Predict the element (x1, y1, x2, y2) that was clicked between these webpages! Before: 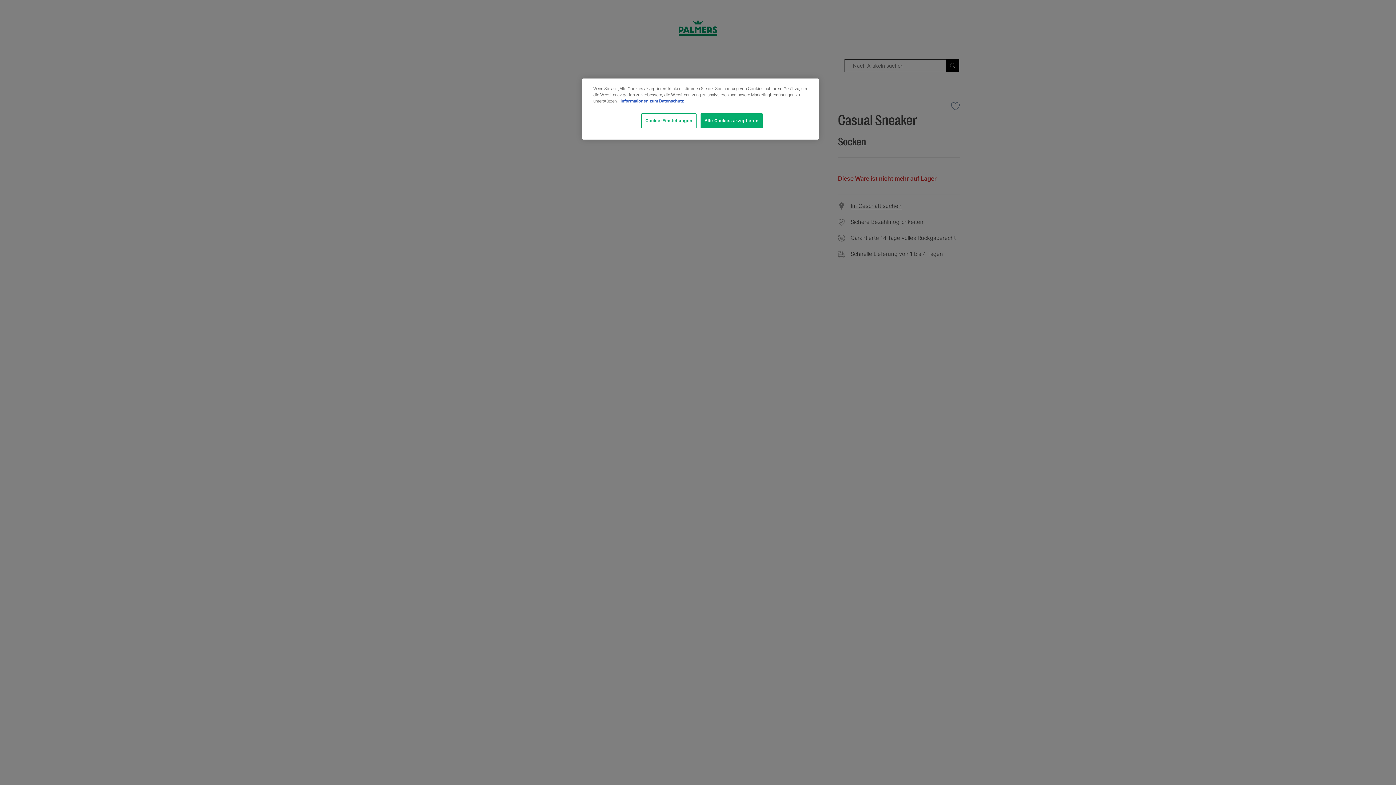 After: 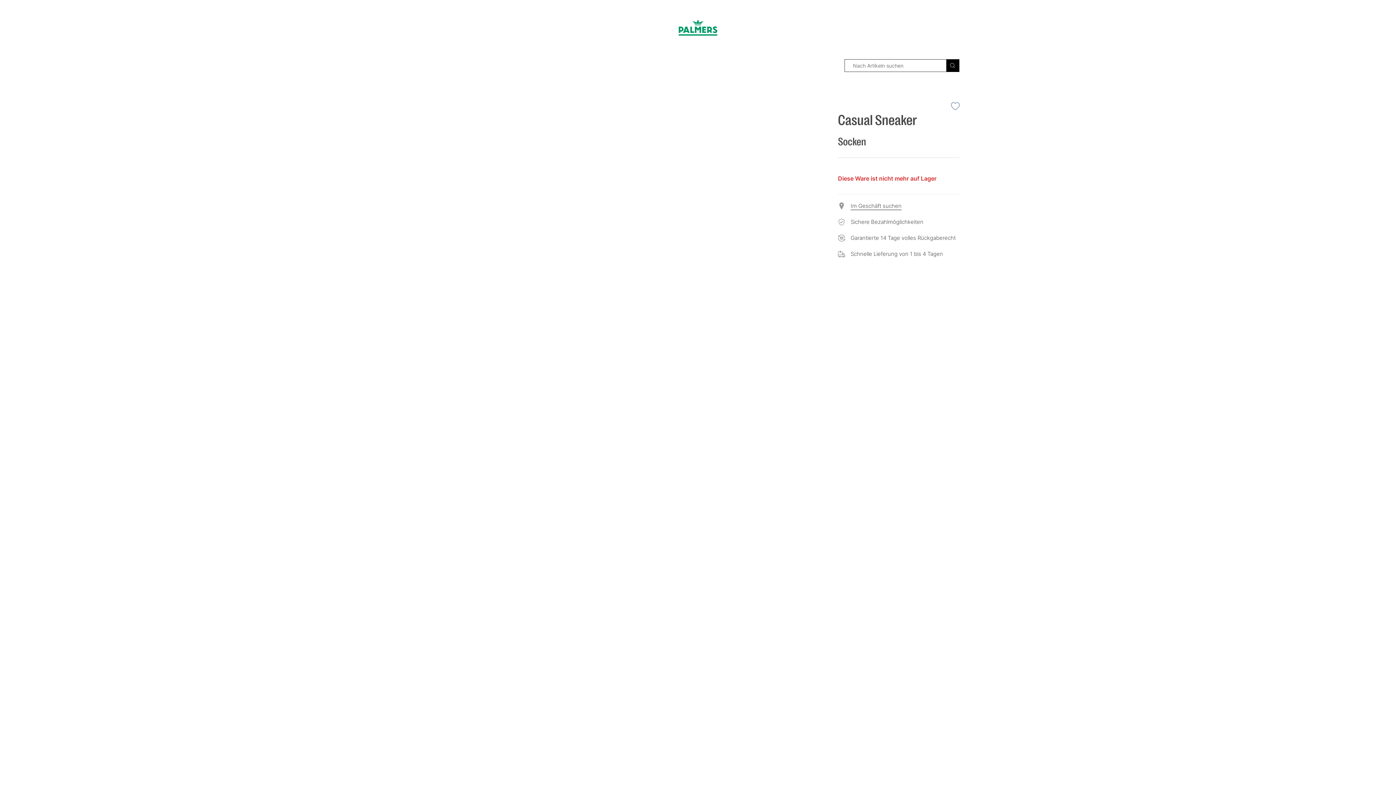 Action: bbox: (700, 113, 762, 128) label: Alle Cookies akzeptieren